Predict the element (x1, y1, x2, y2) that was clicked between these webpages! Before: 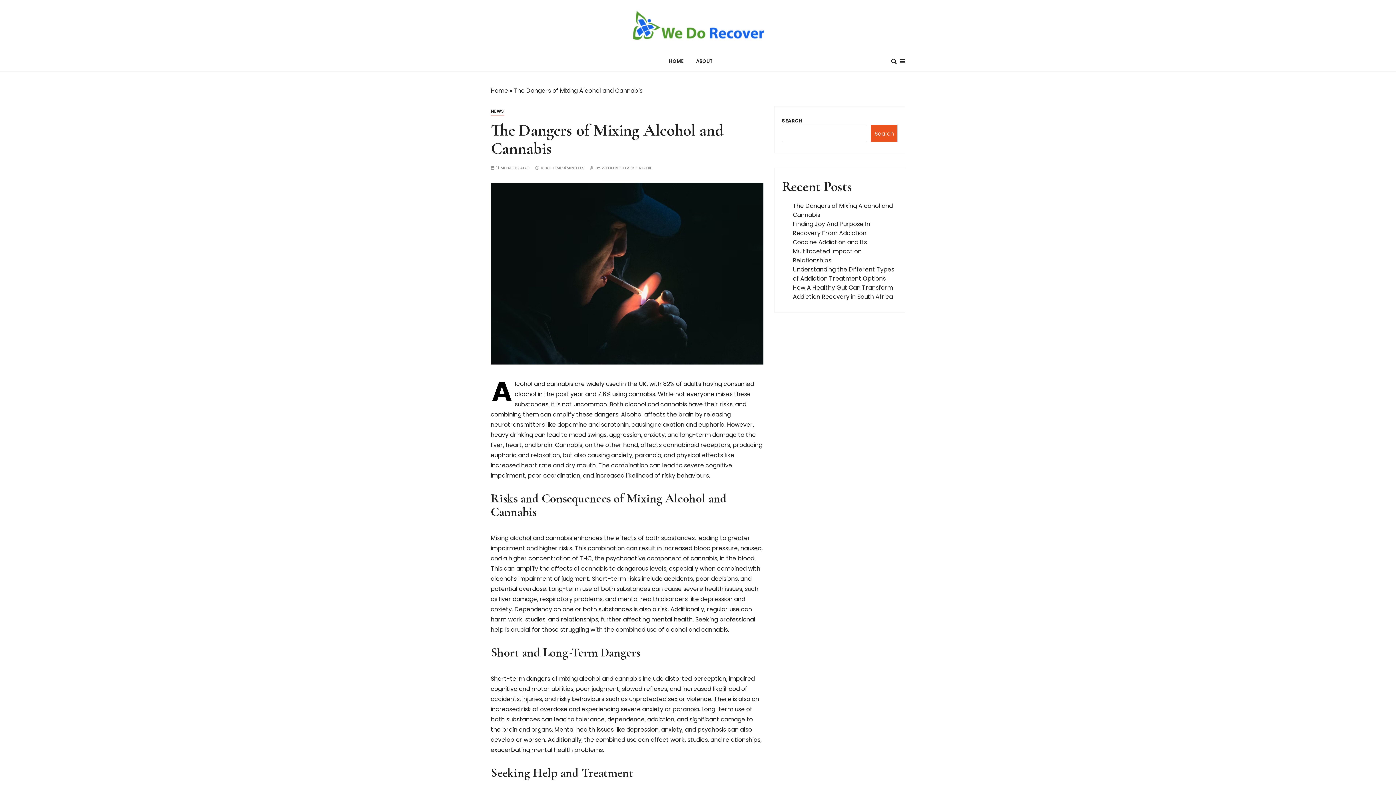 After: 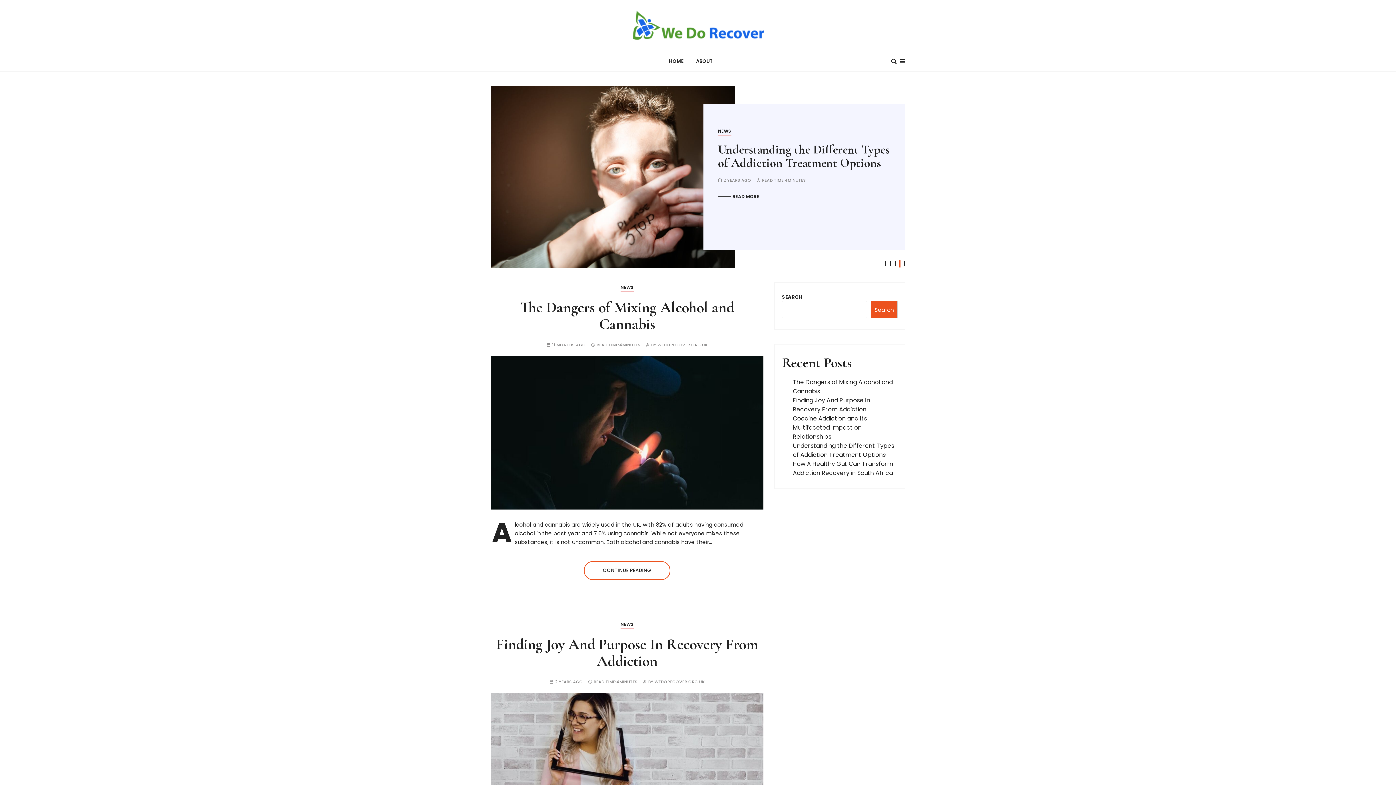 Action: bbox: (632, 7, 764, 43)